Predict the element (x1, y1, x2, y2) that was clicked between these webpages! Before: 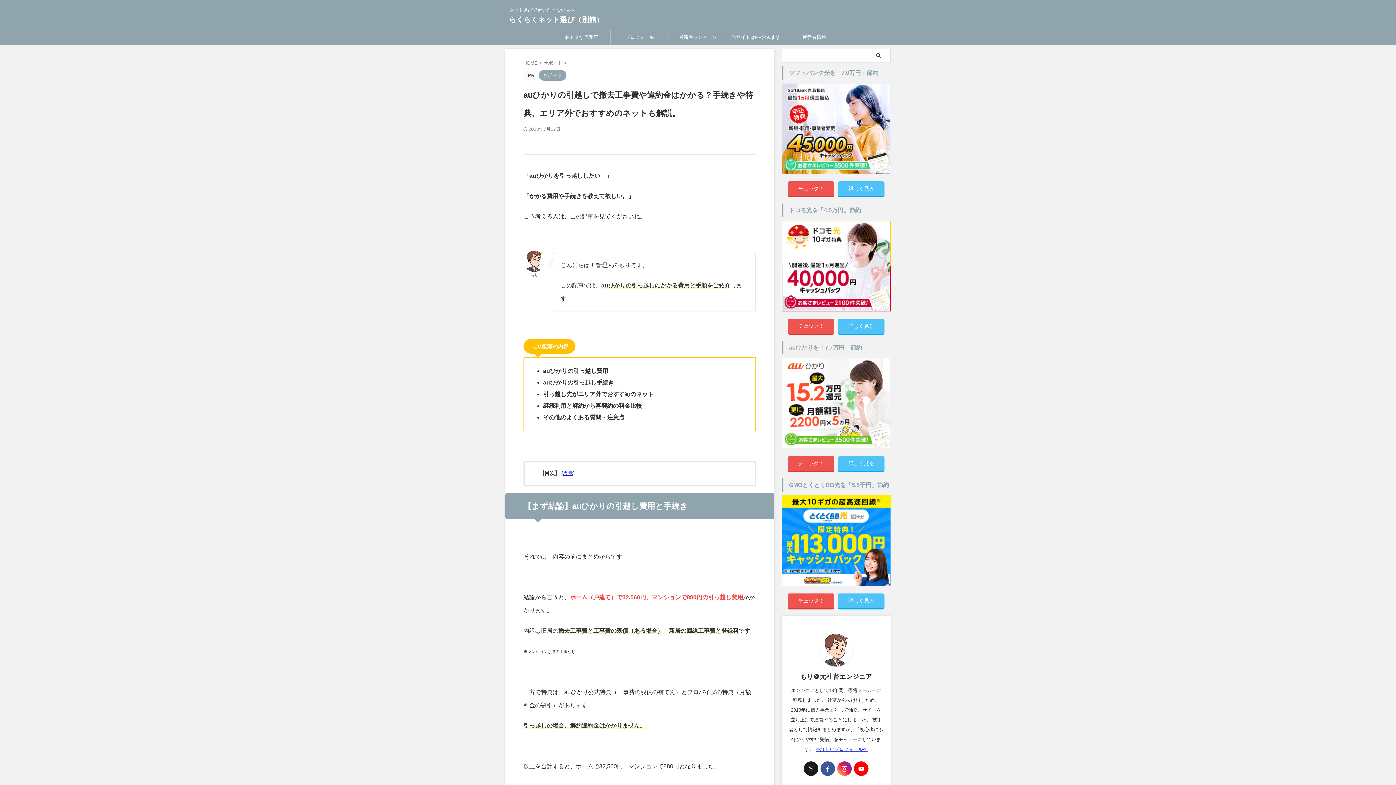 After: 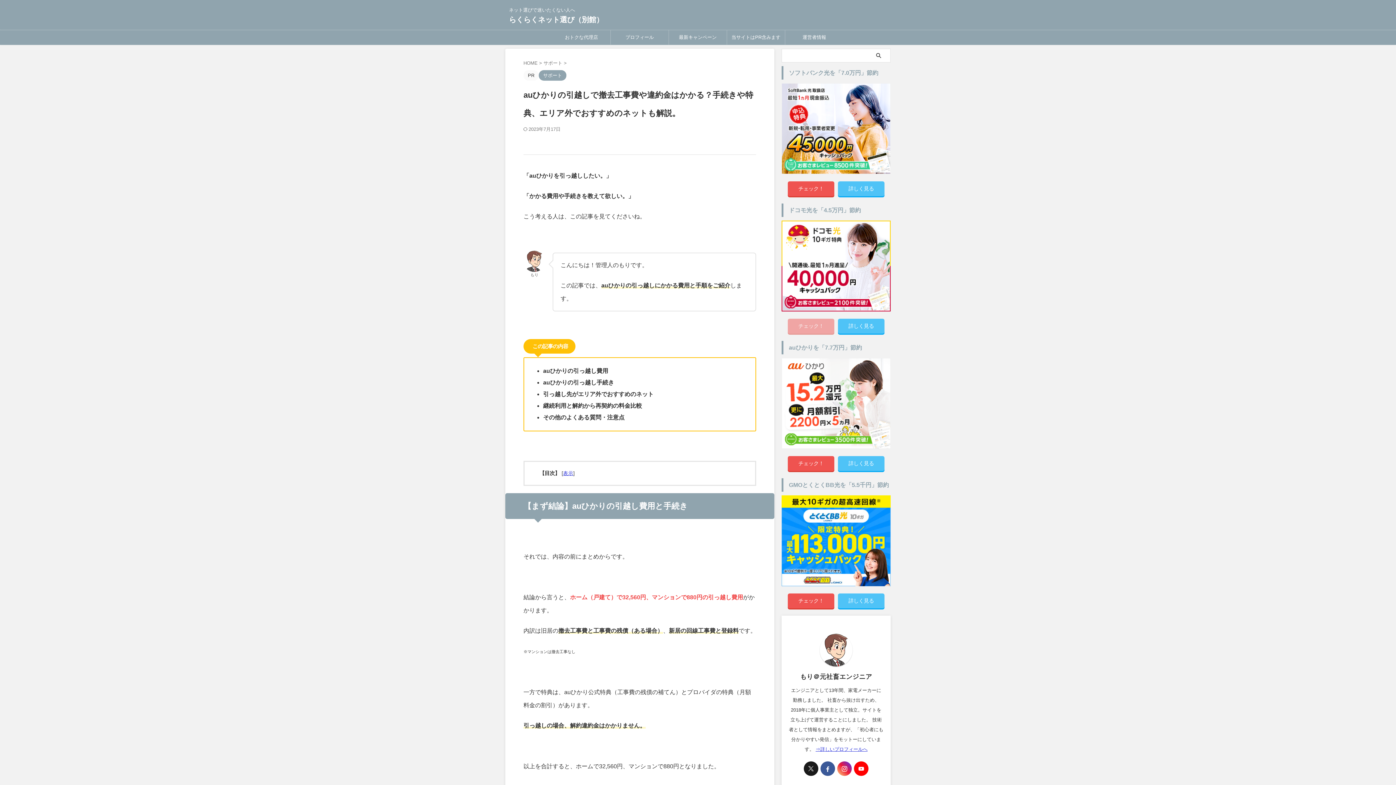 Action: label: 　チェック！　 bbox: (788, 318, 834, 333)